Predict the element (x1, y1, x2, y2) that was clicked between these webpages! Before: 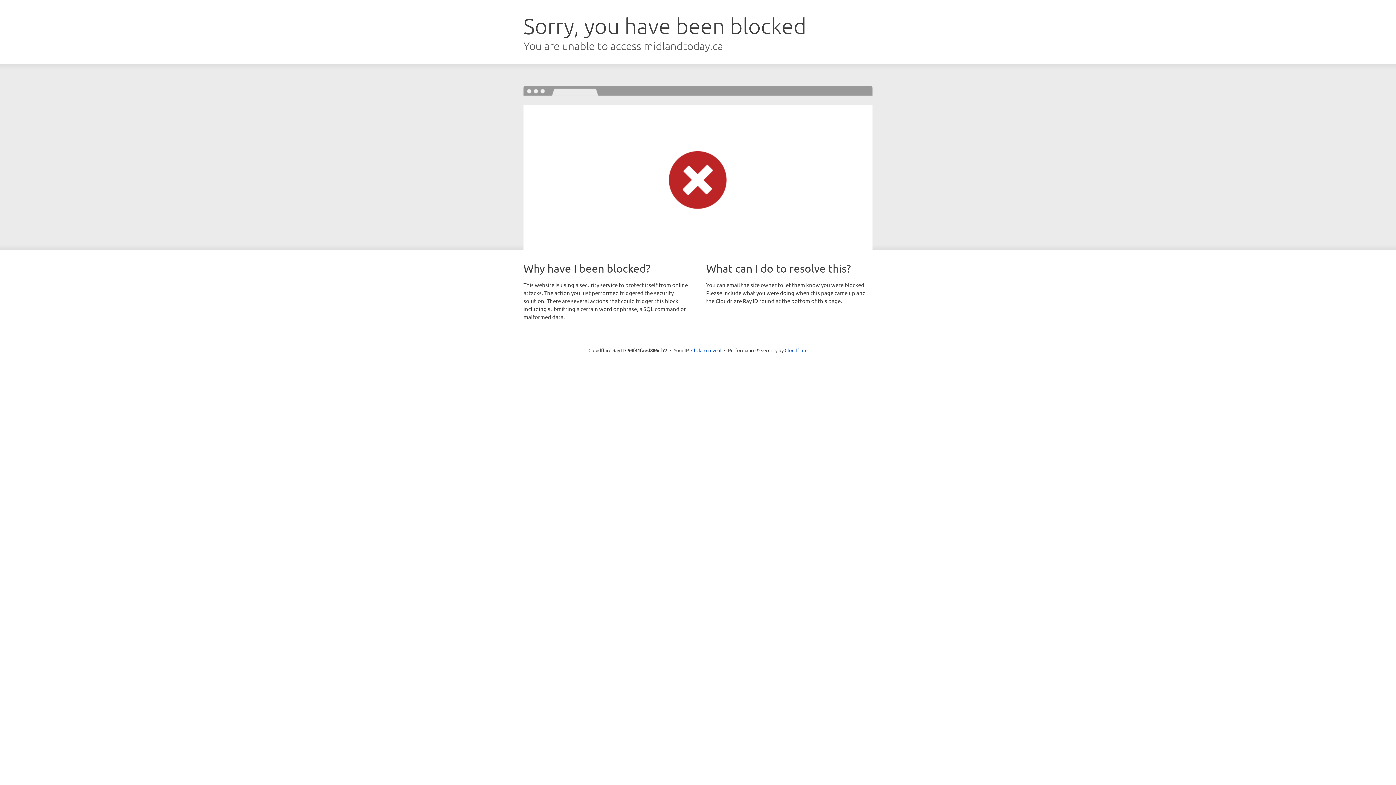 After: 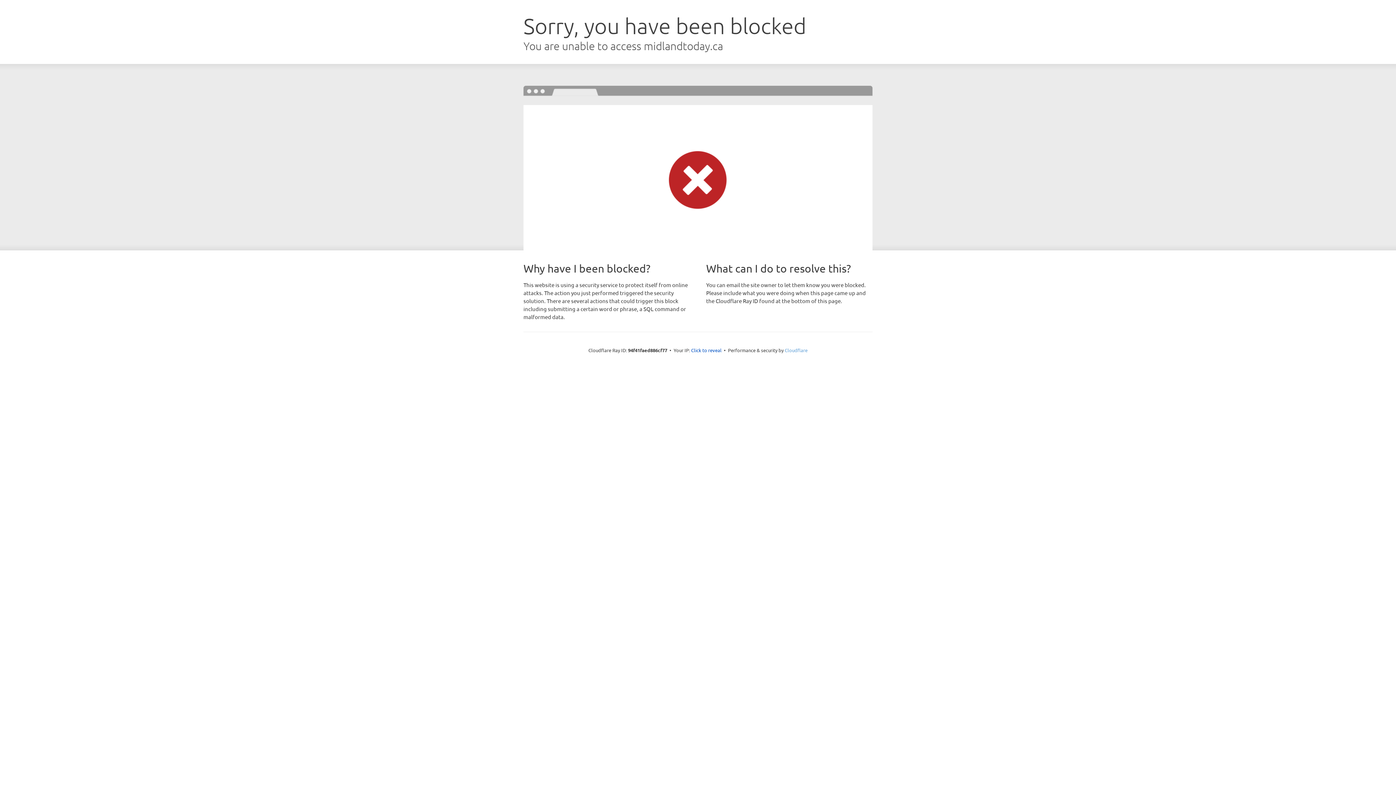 Action: label: Cloudflare bbox: (784, 347, 807, 353)